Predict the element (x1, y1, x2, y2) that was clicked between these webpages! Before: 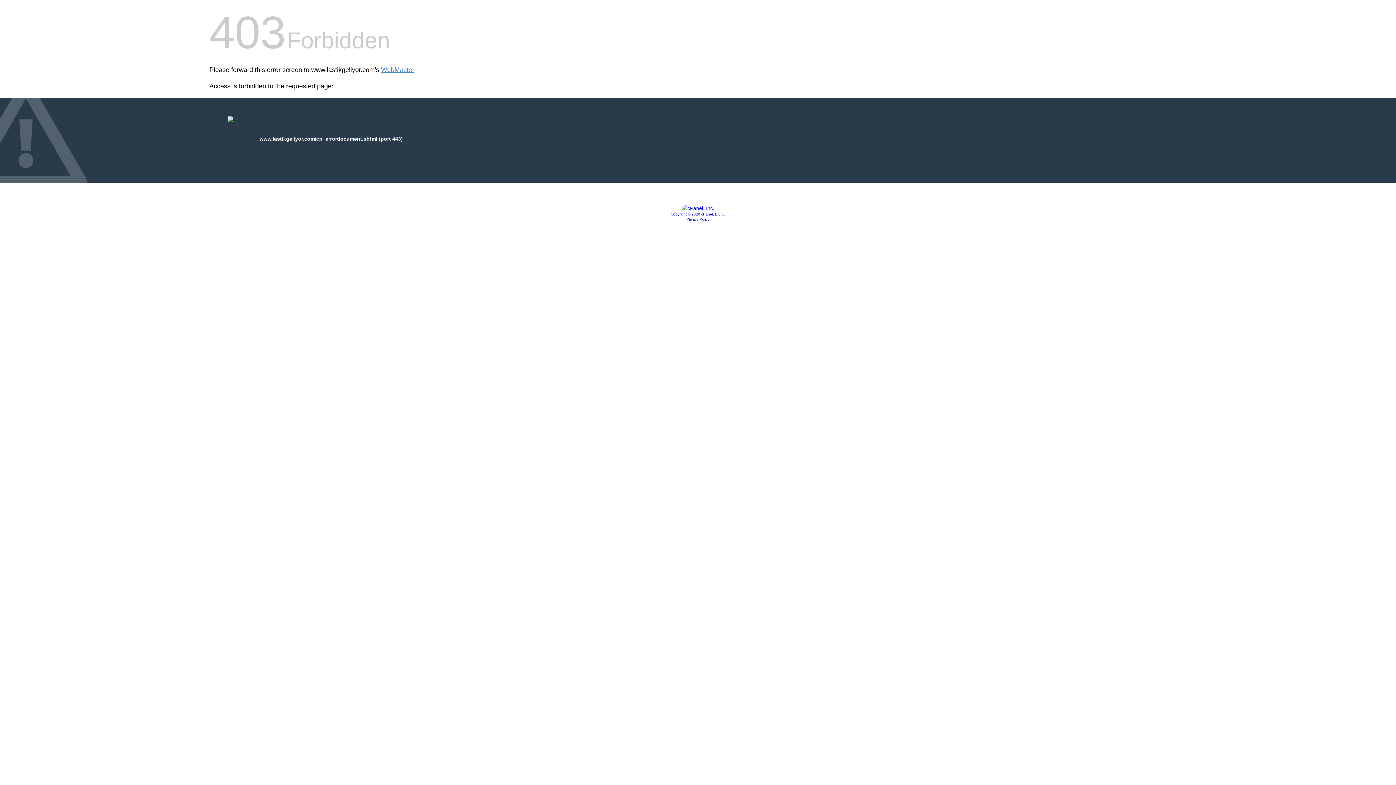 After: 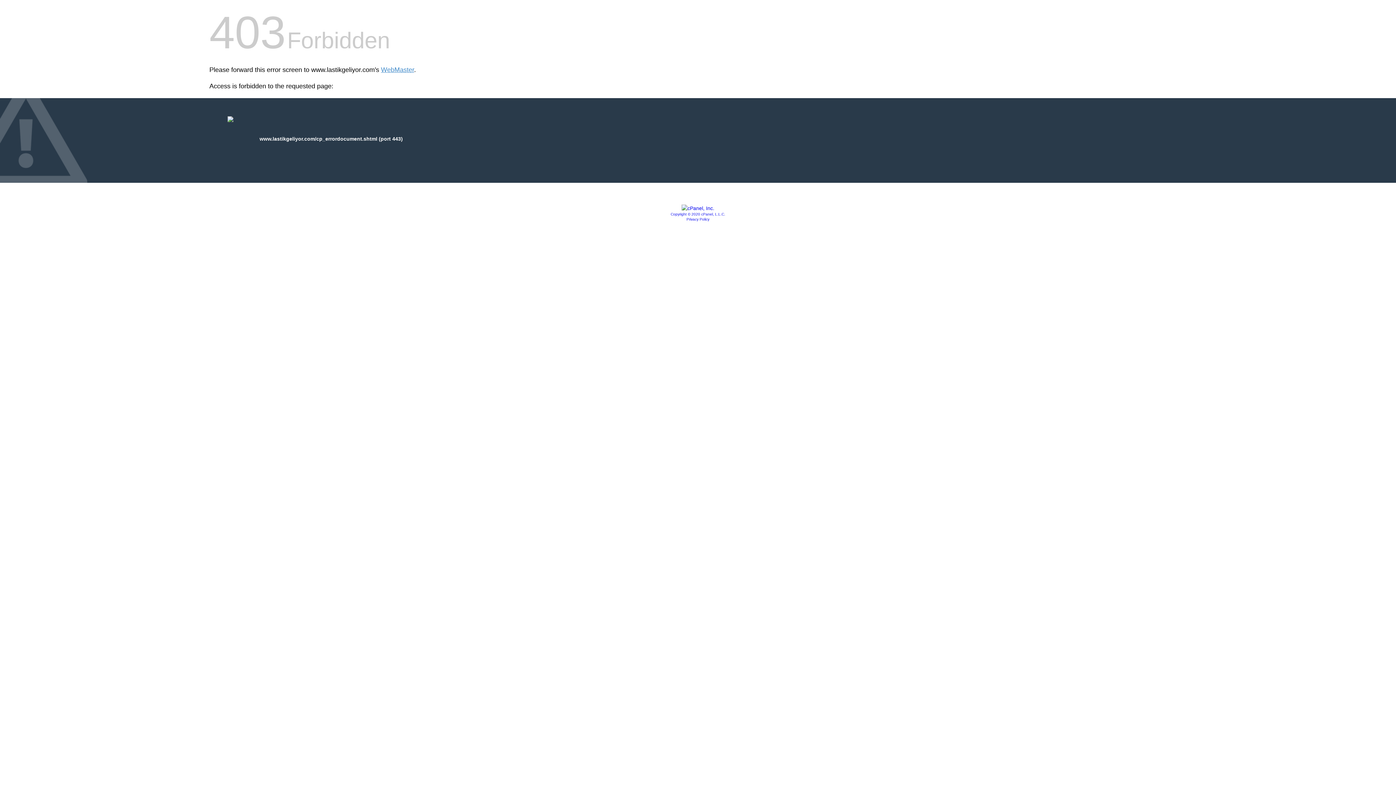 Action: bbox: (670, 212, 725, 216) label: Copyright © 2020 cPanel, L.L.C.